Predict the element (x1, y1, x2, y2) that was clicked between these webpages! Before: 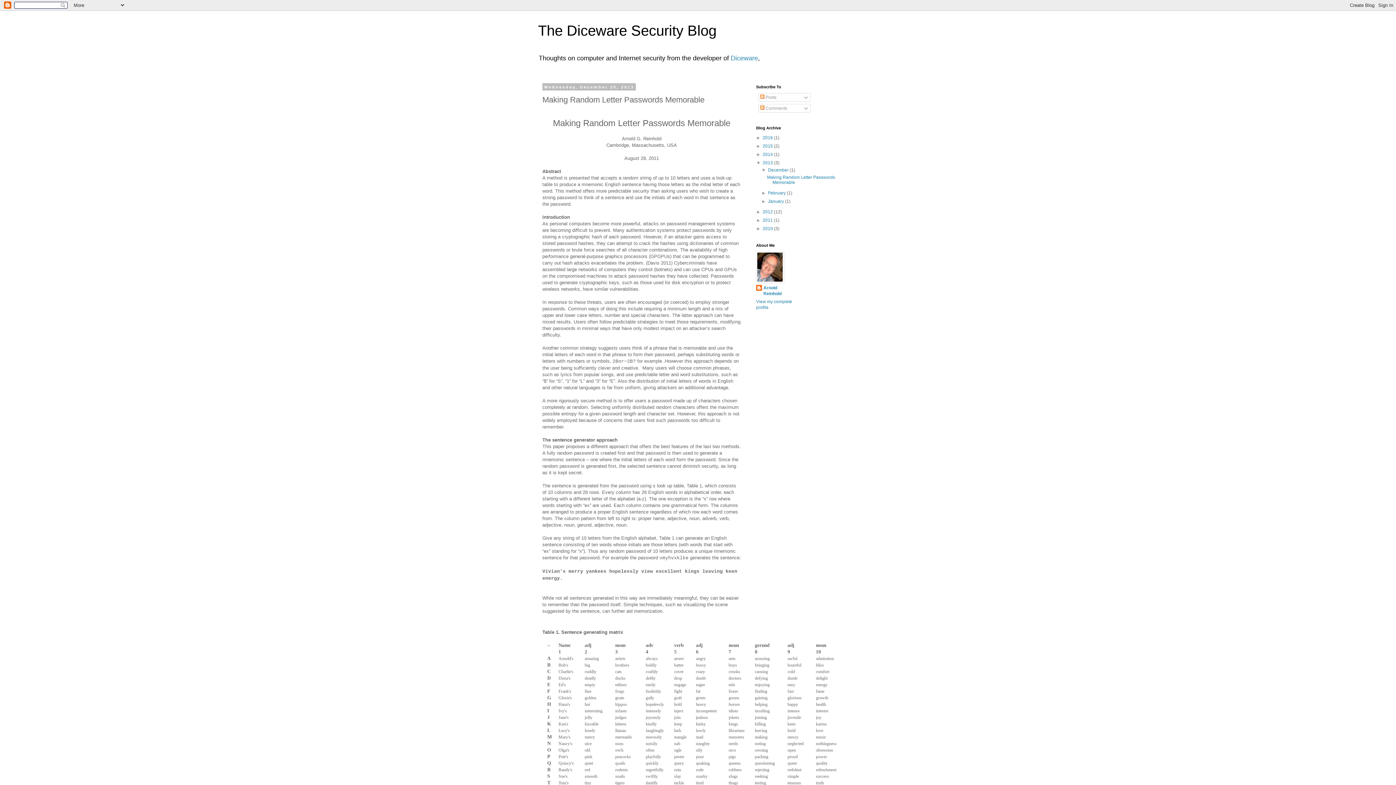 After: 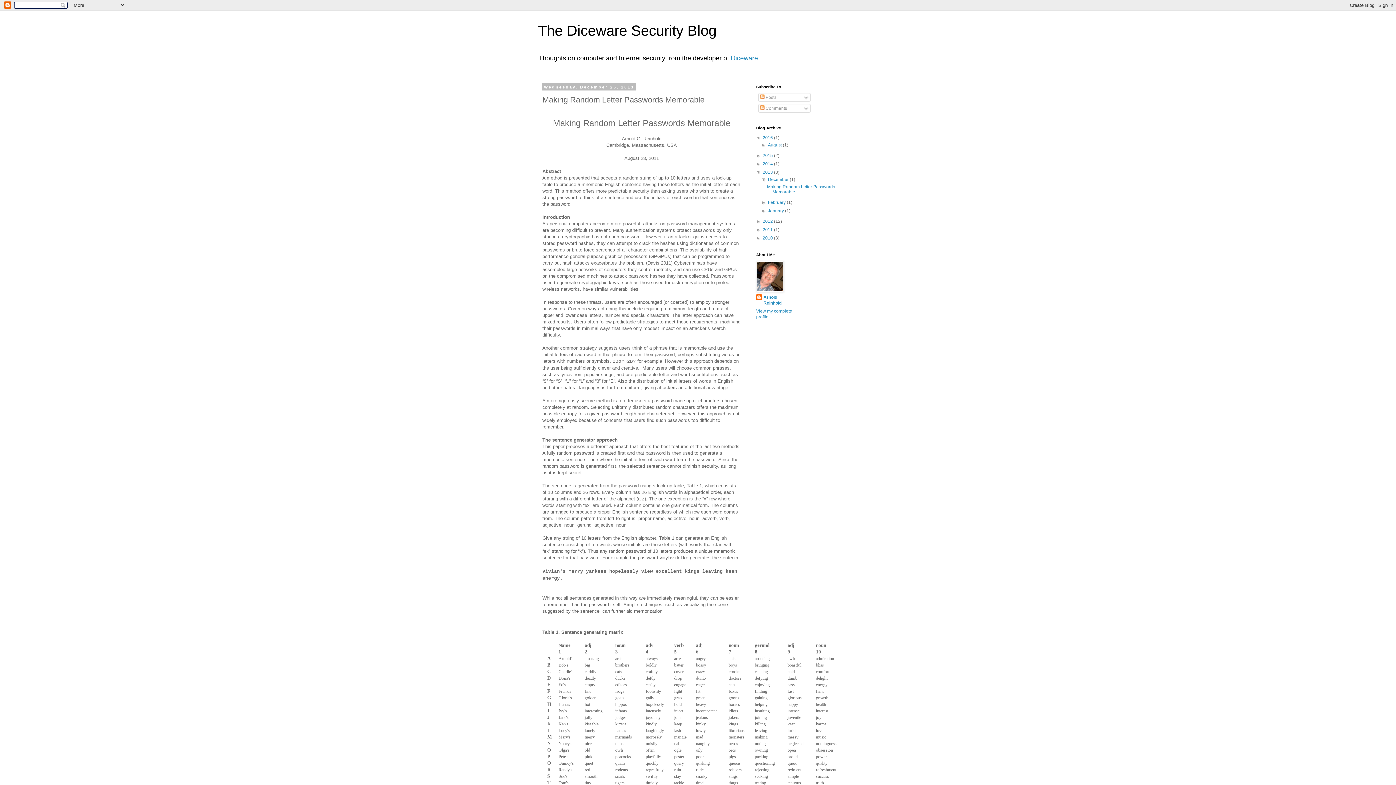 Action: bbox: (756, 135, 762, 140) label: ►  